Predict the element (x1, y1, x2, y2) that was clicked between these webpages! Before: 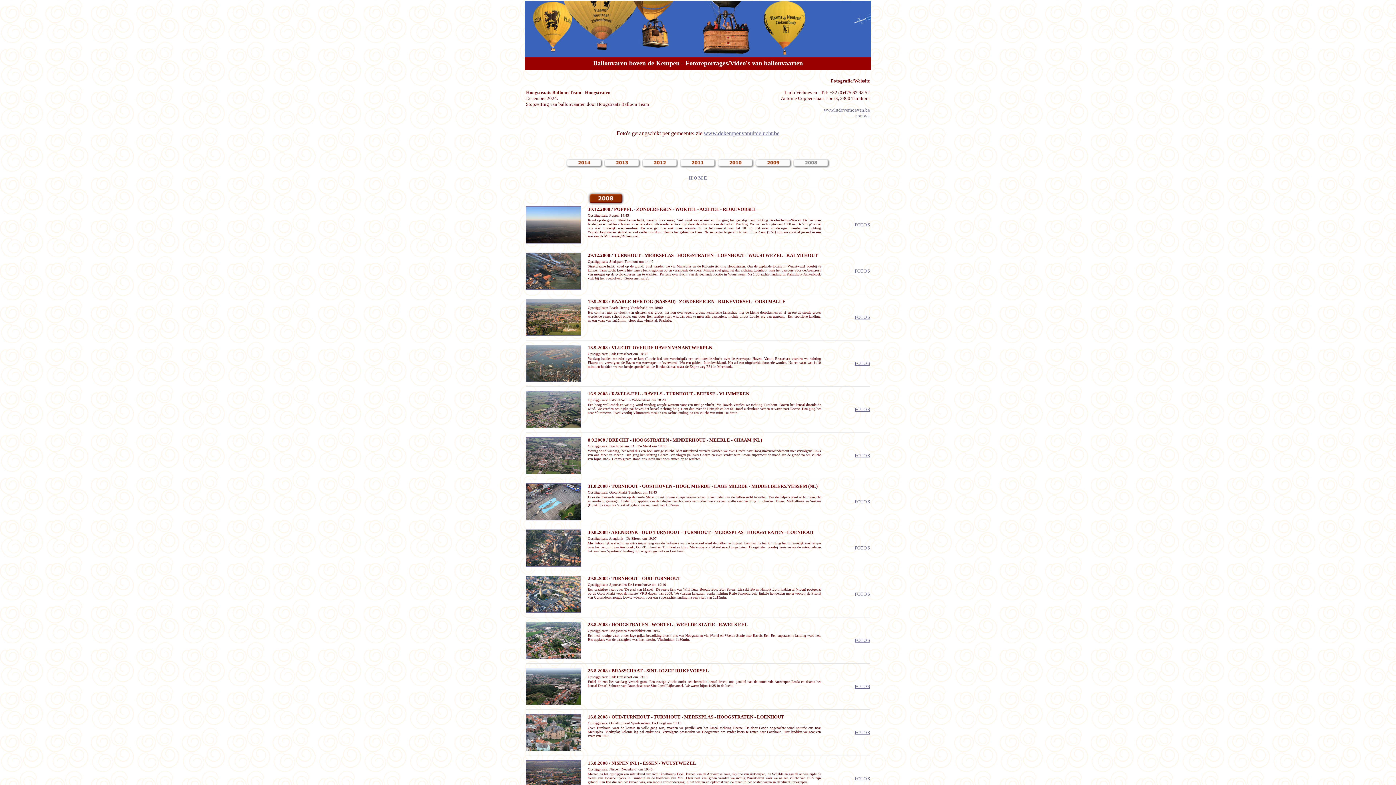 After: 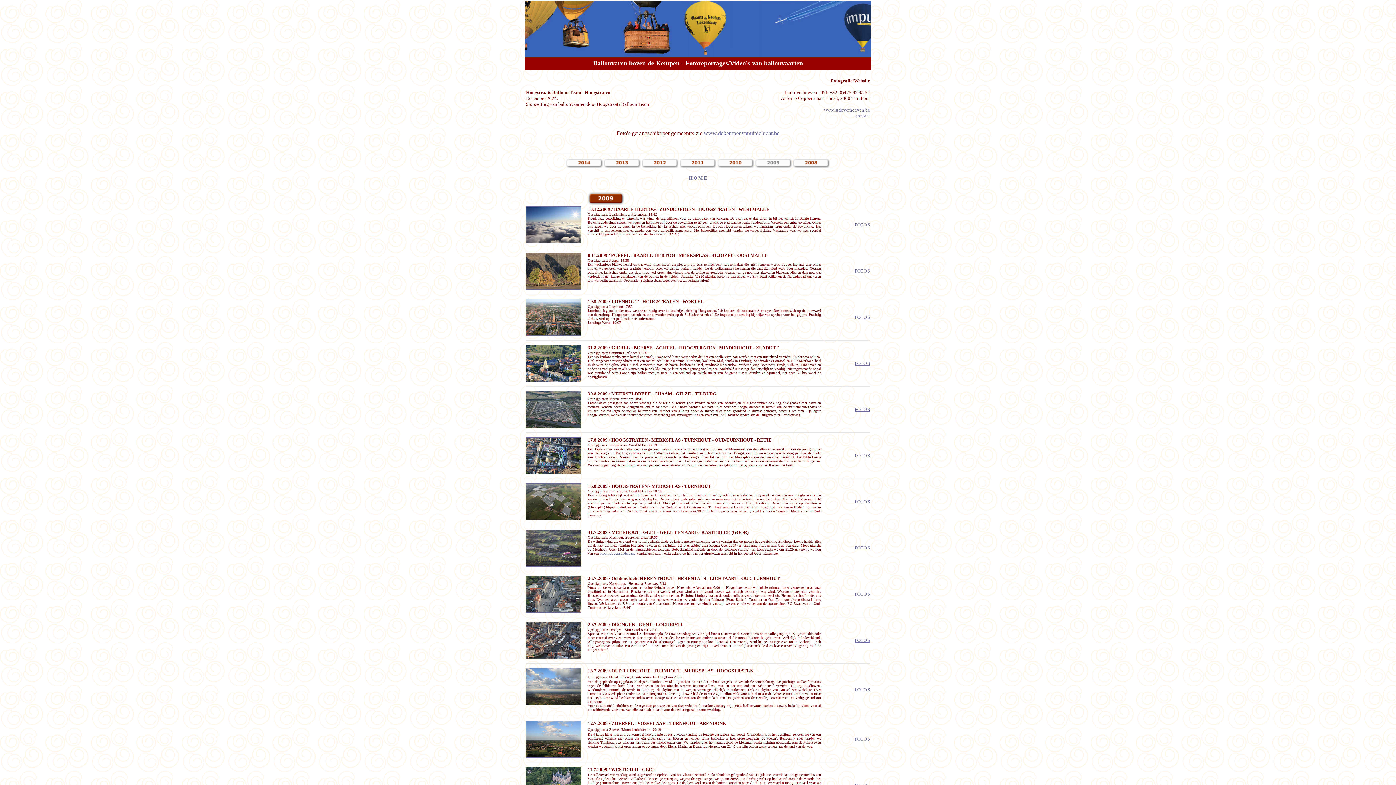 Action: bbox: (755, 162, 792, 169)